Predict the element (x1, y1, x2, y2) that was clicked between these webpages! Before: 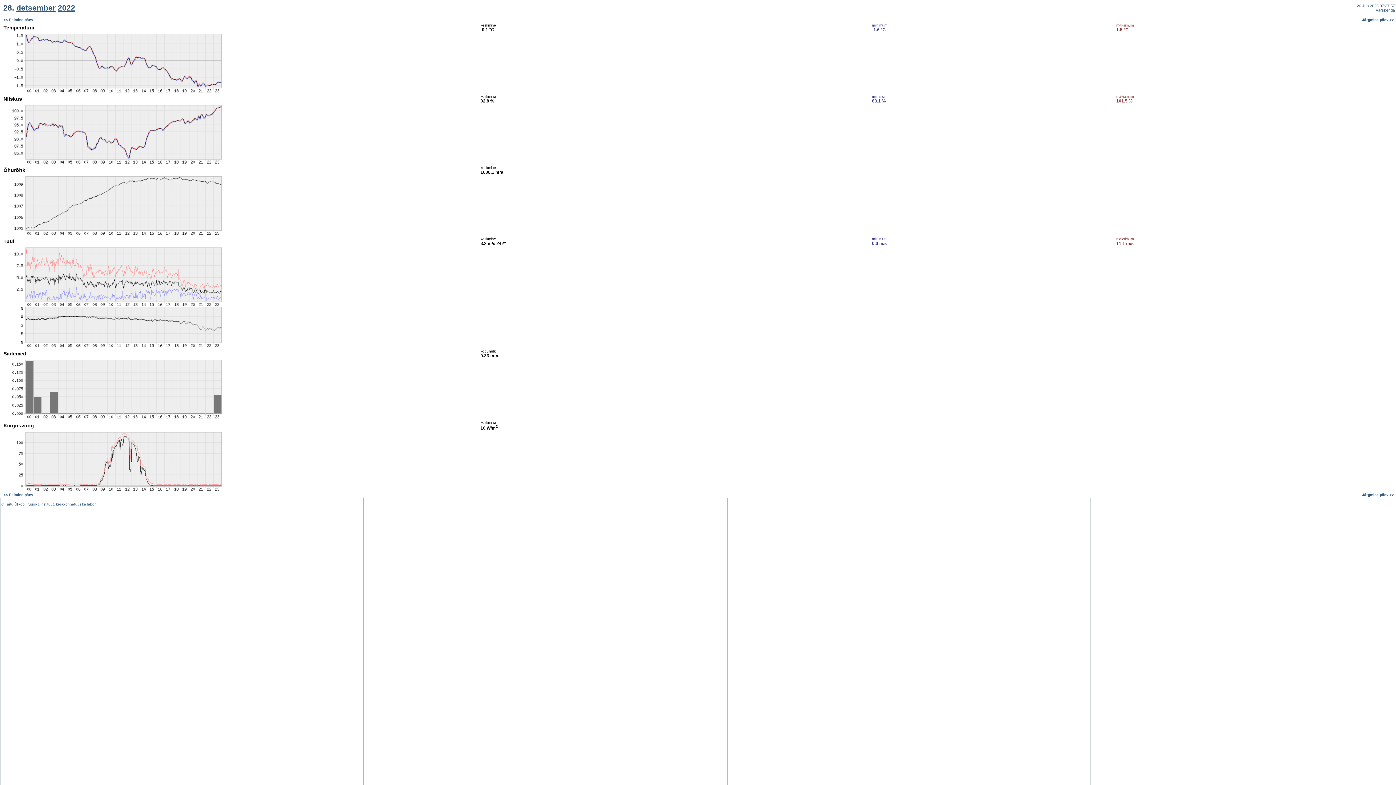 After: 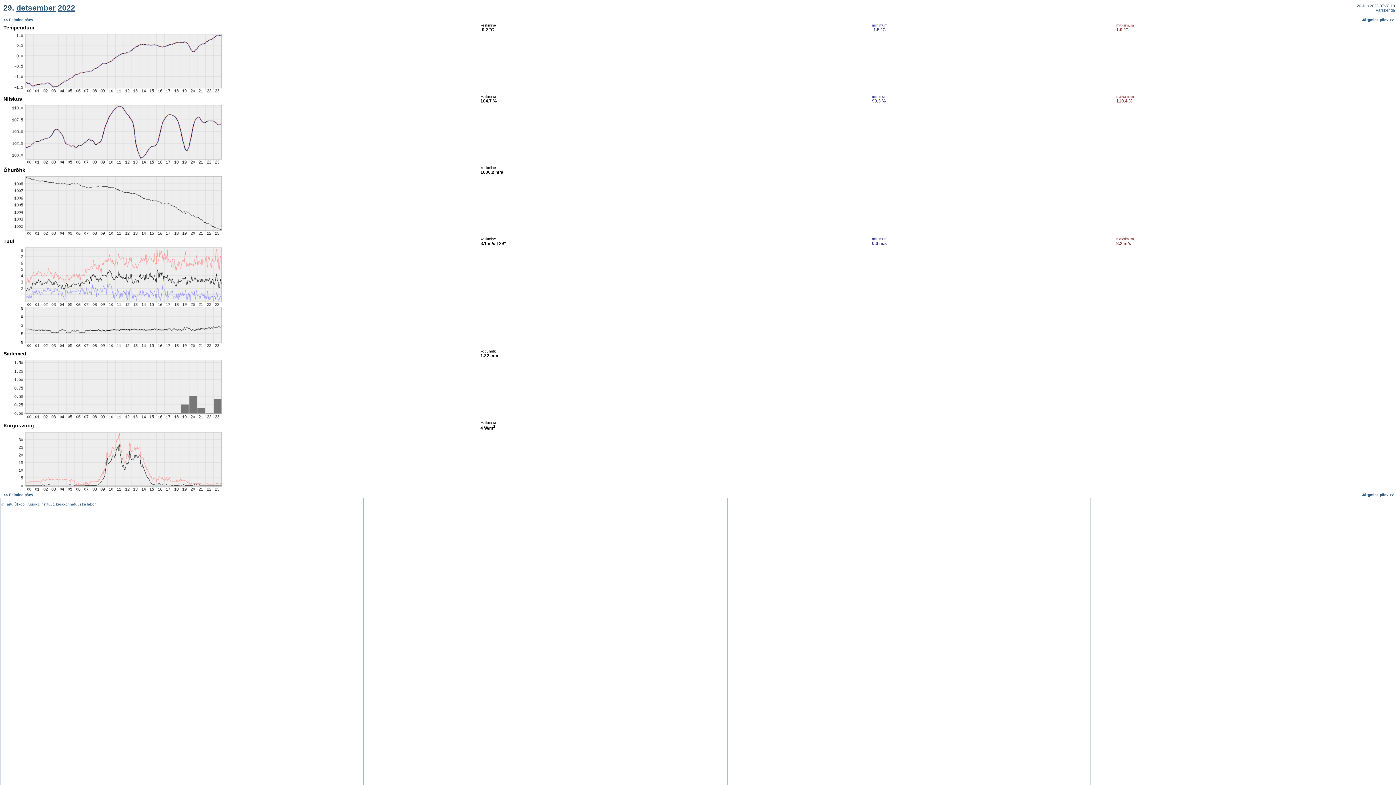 Action: bbox: (1362, 17, 1394, 21) label: Järgmine päev >>